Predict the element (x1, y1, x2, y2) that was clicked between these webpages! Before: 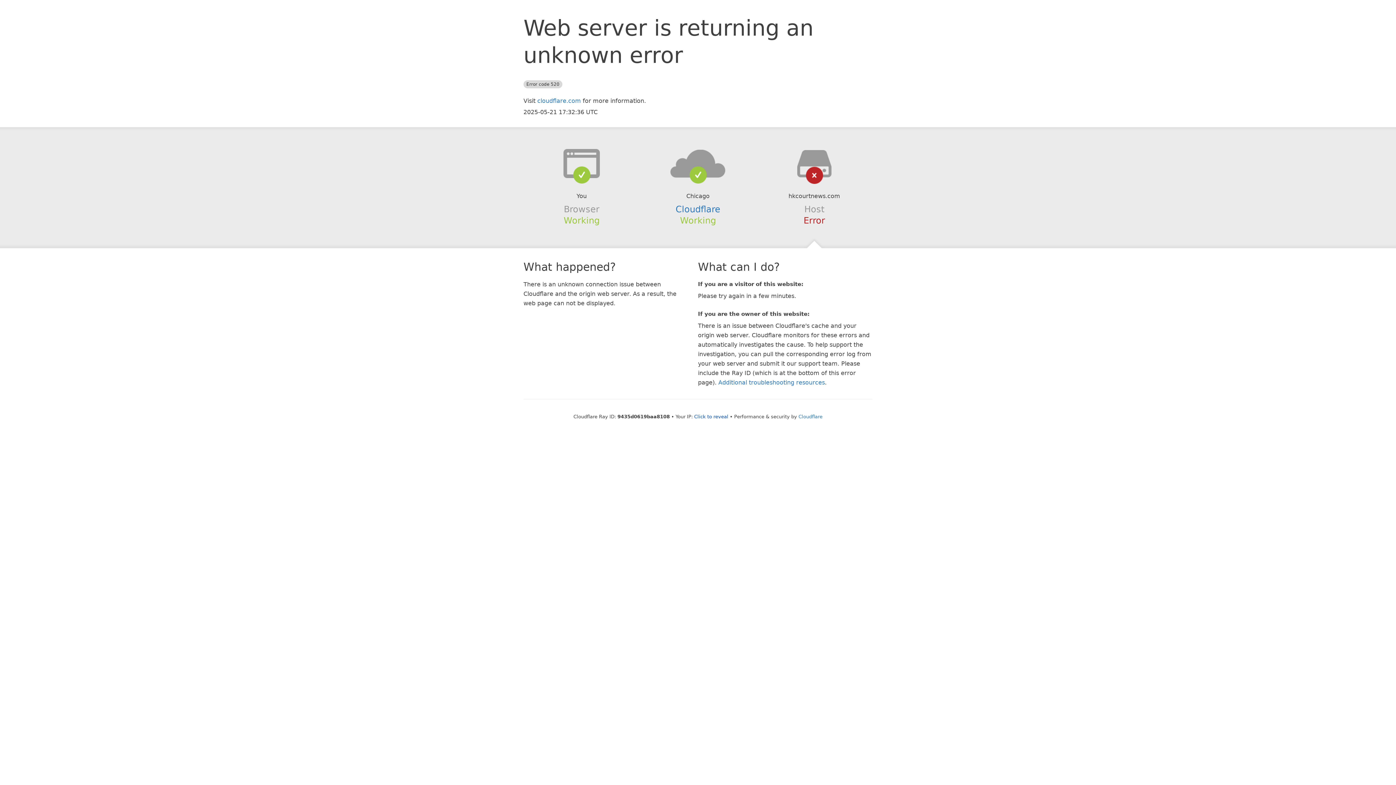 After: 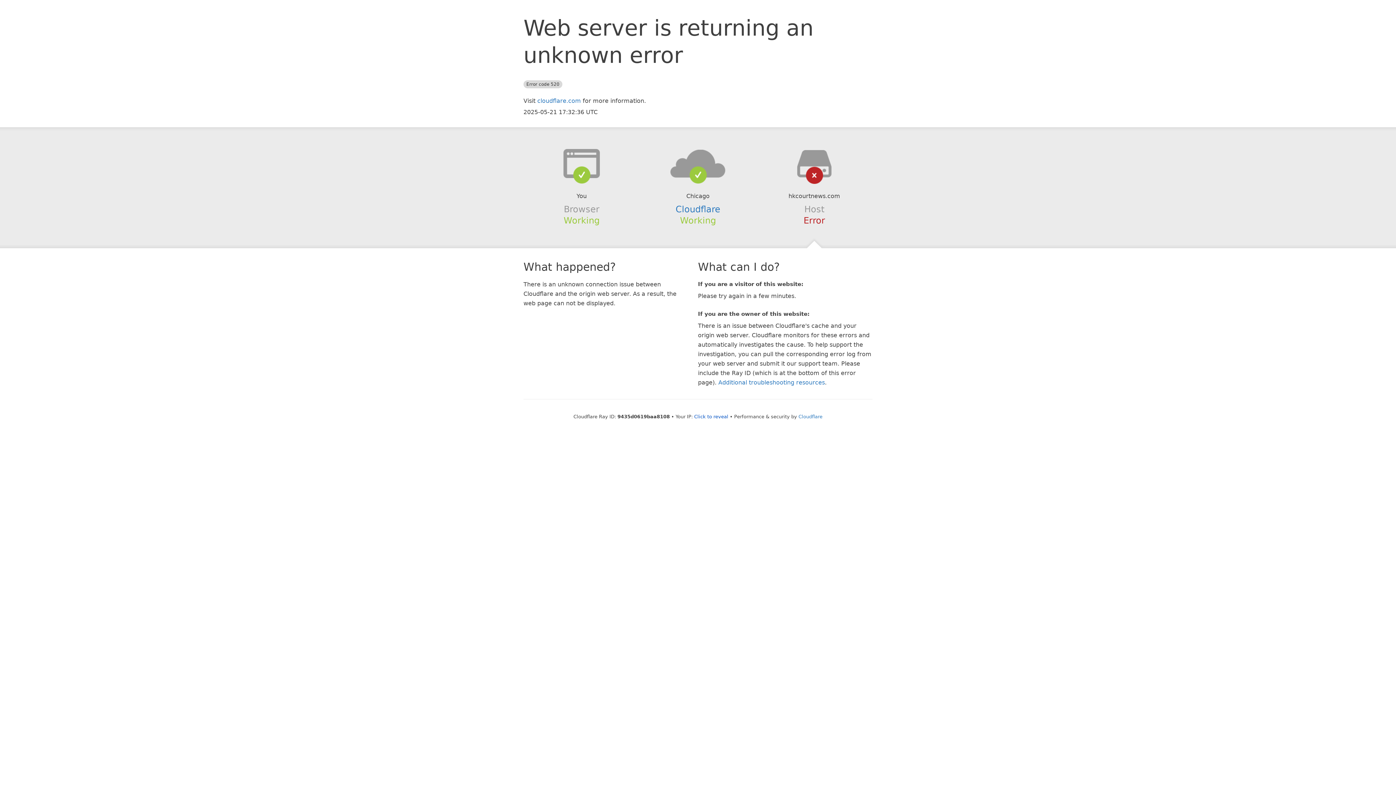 Action: bbox: (639, 148, 756, 178)